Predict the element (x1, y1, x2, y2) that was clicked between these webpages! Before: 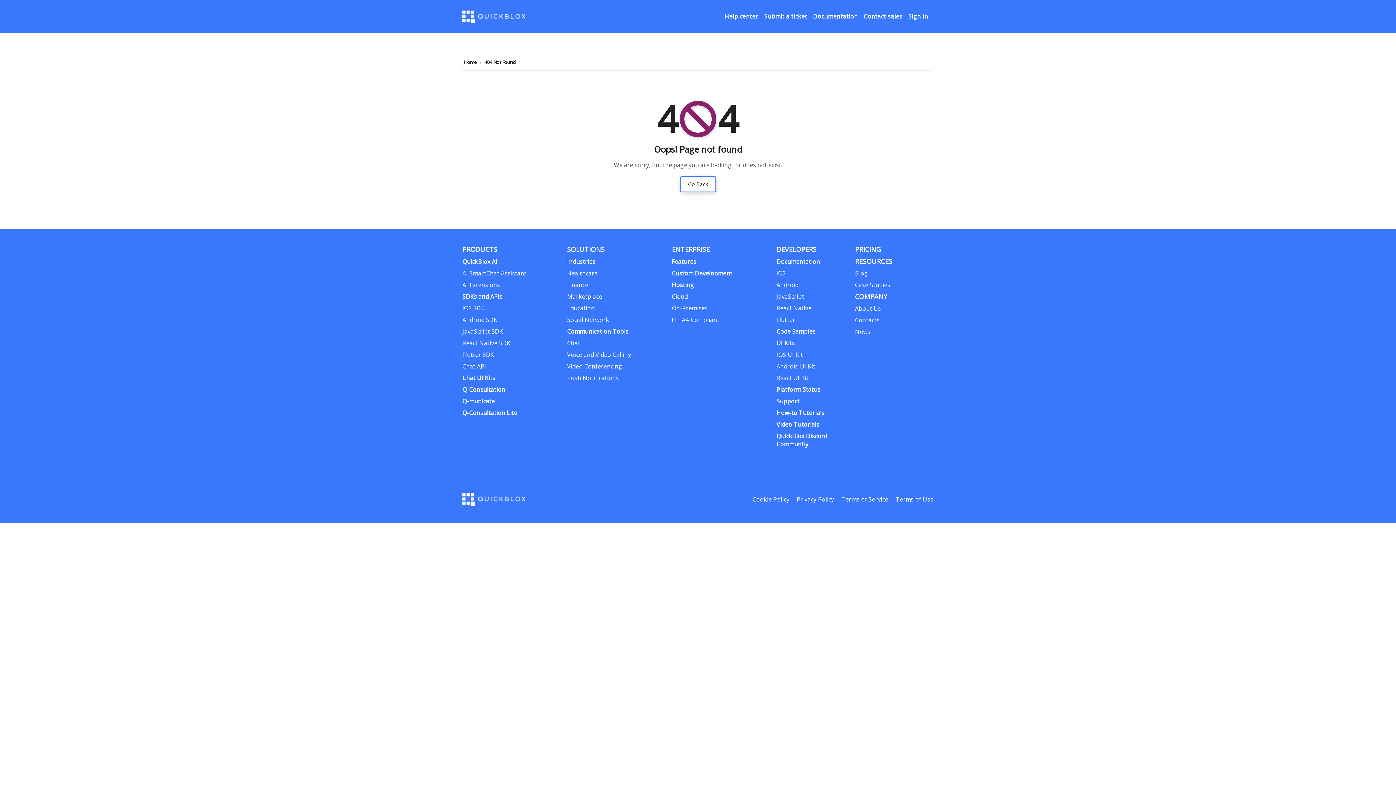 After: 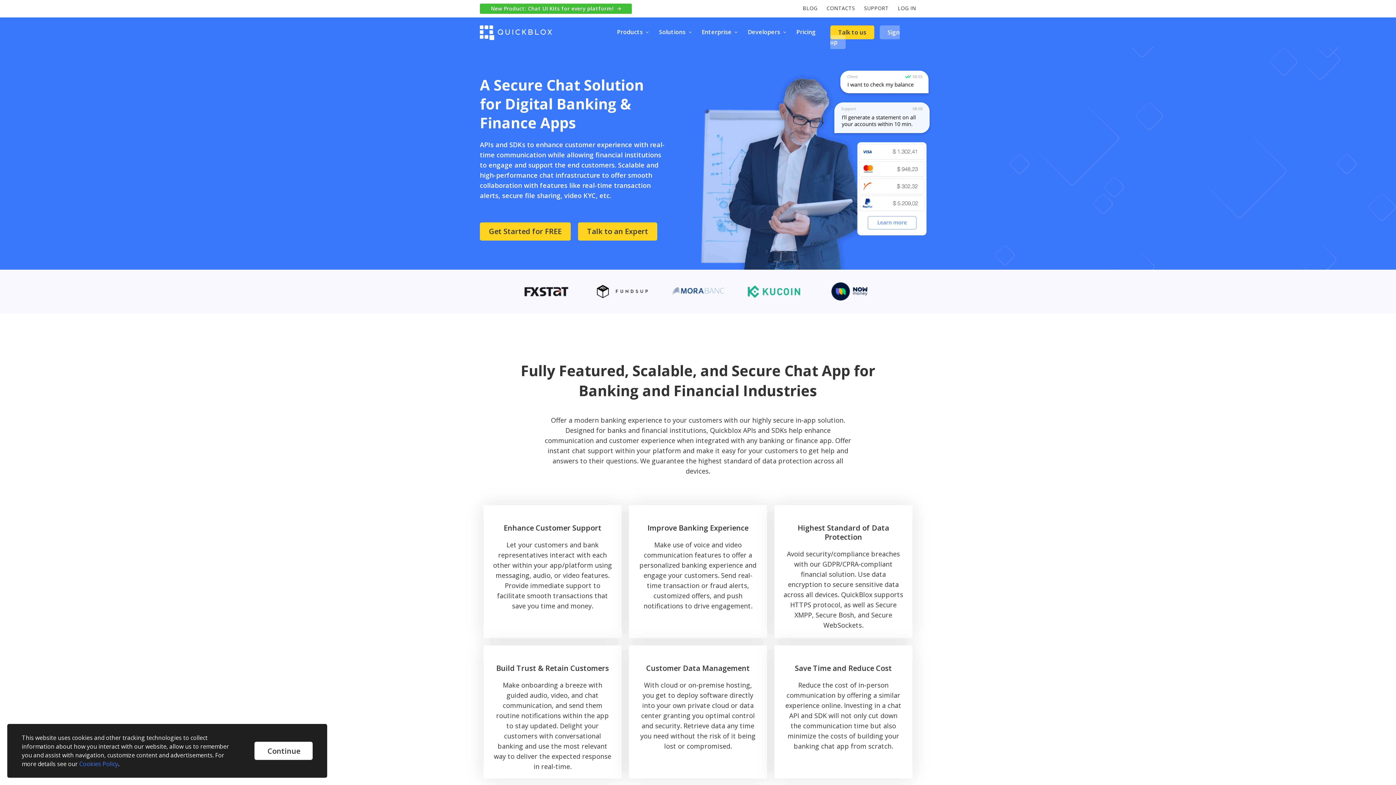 Action: bbox: (567, 281, 588, 289) label: Finance